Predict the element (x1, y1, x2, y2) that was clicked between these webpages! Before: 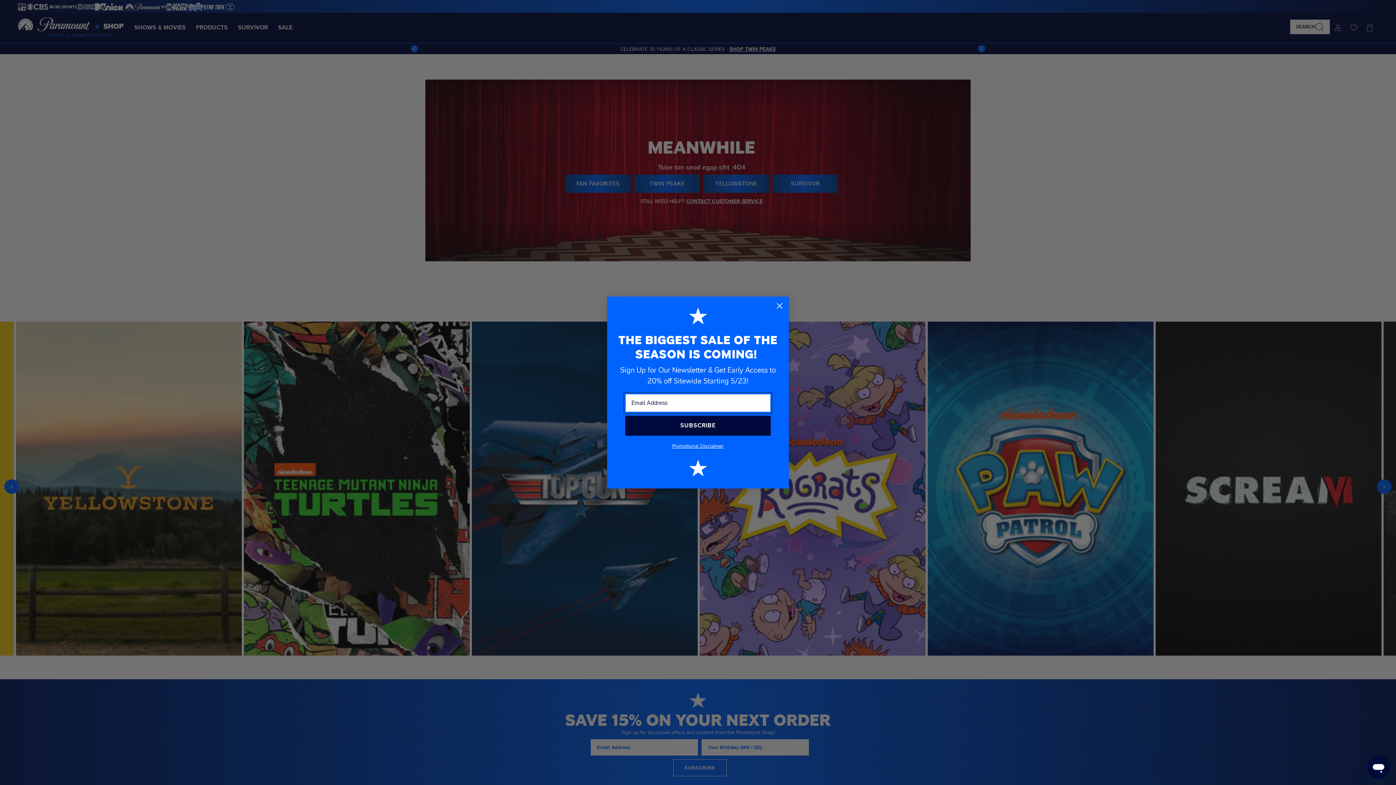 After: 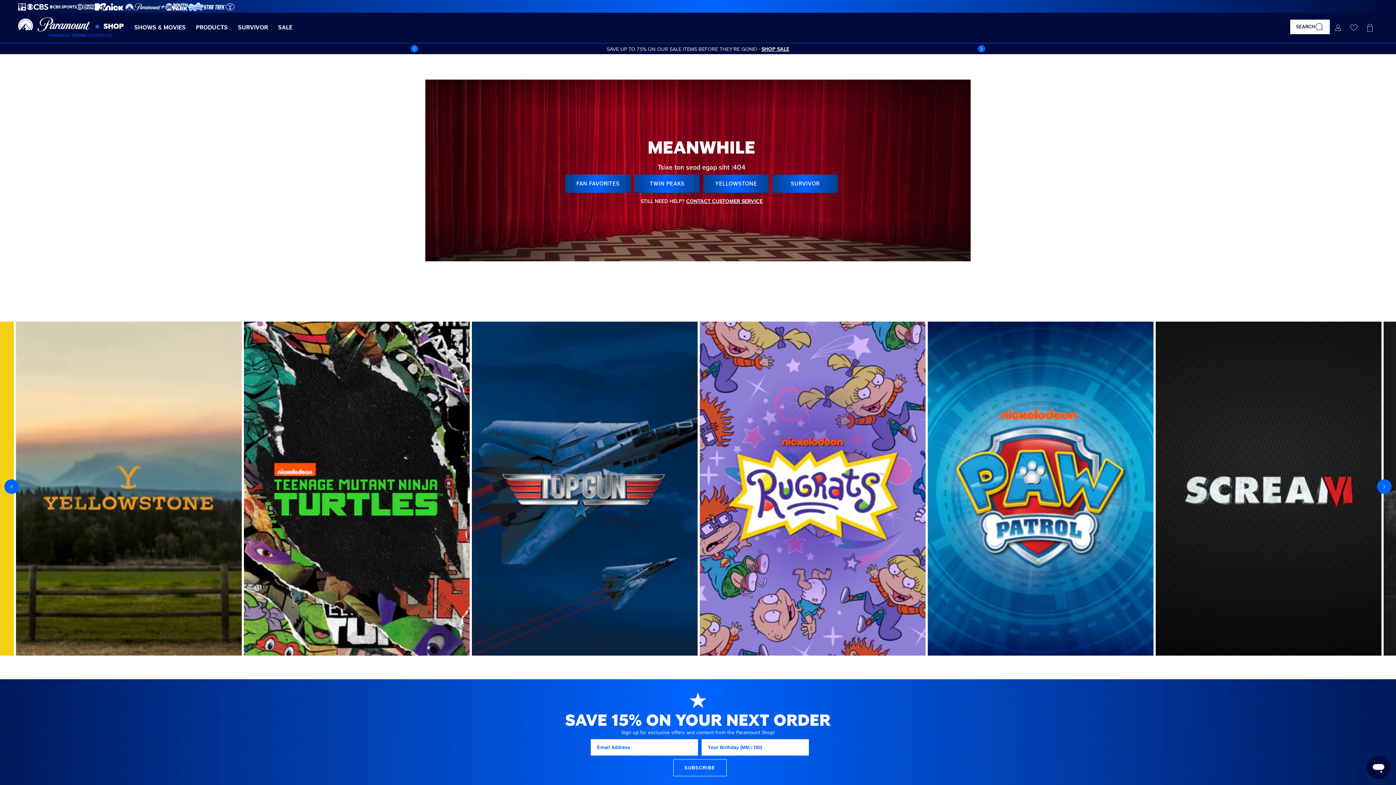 Action: label: Close dialog bbox: (773, 299, 786, 312)